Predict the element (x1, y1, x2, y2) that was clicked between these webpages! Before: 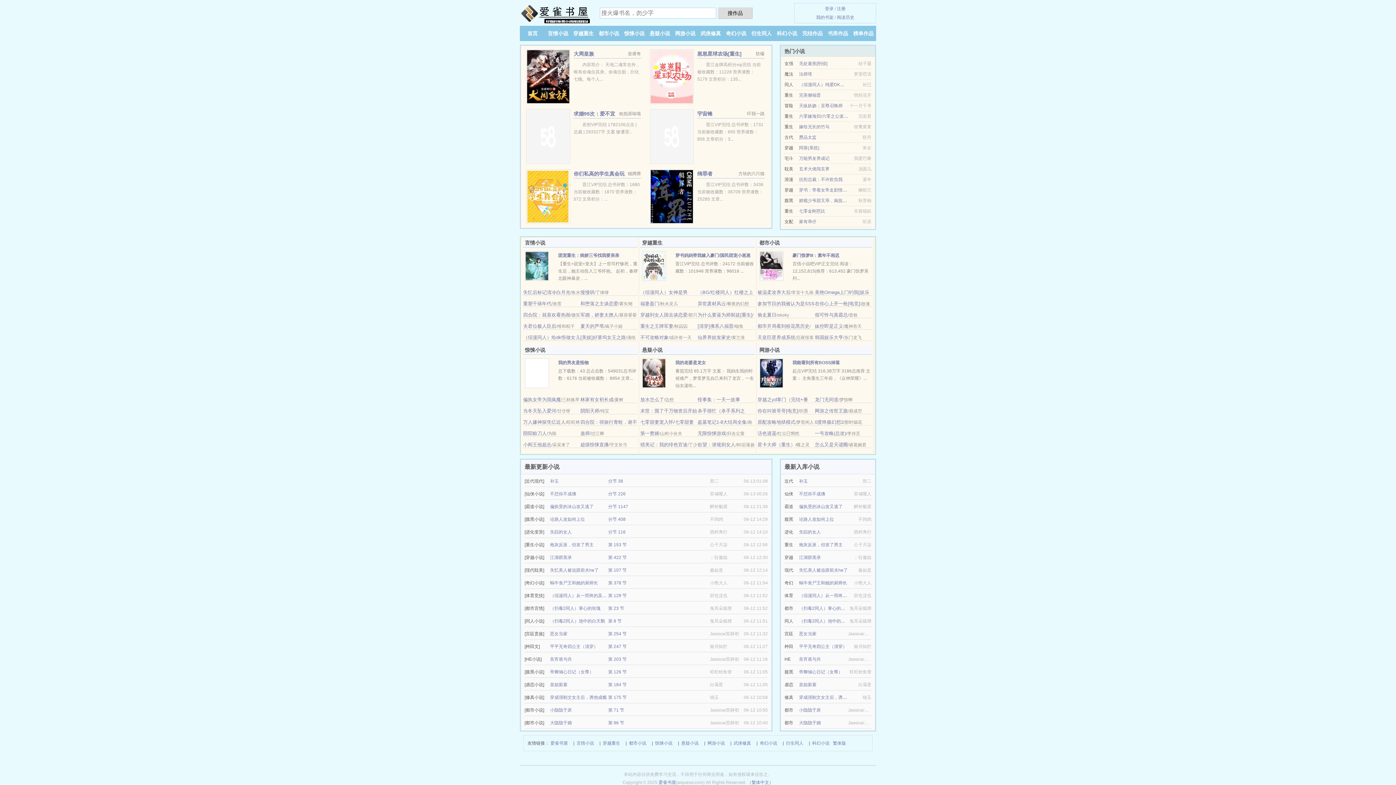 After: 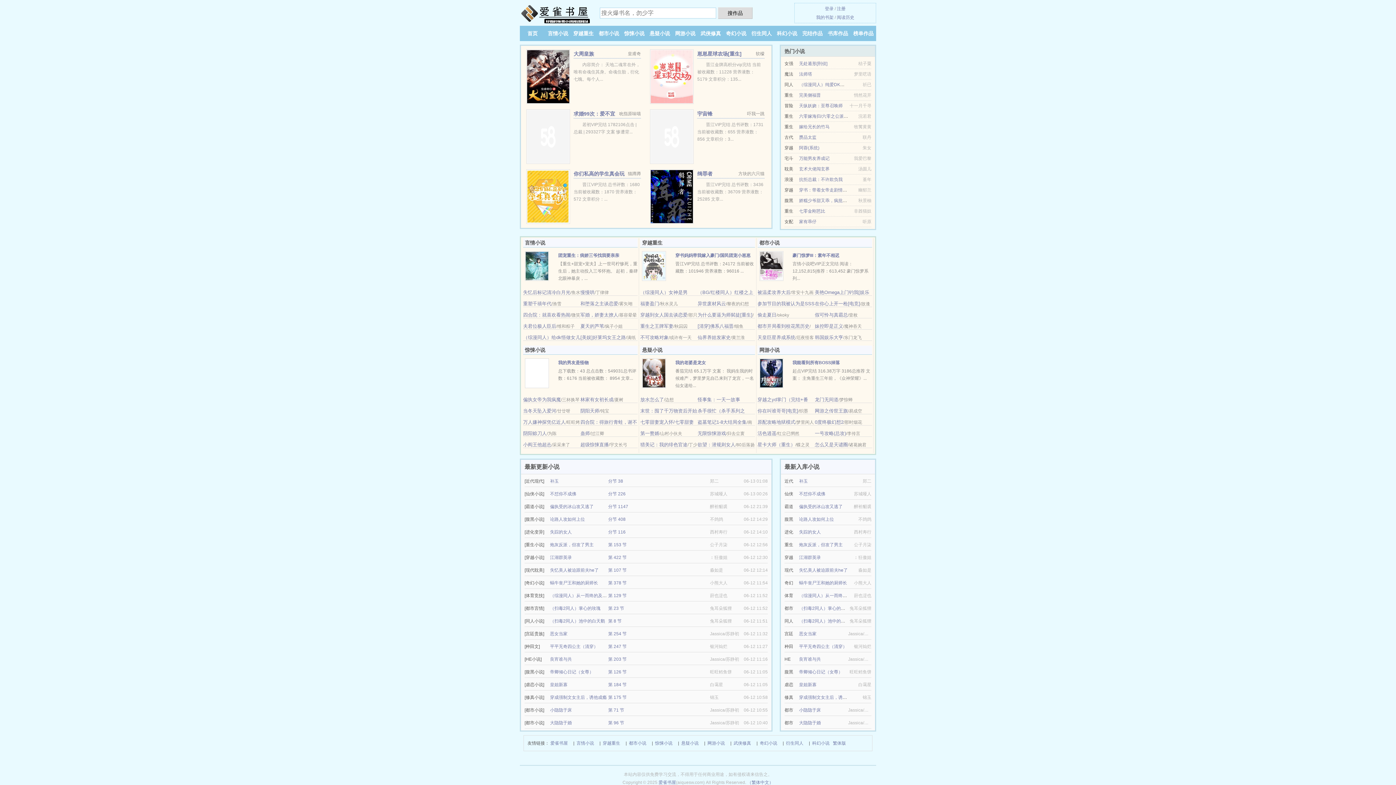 Action: label: 蜗牛丧尸王和她的厨师长 bbox: (550, 580, 598, 585)